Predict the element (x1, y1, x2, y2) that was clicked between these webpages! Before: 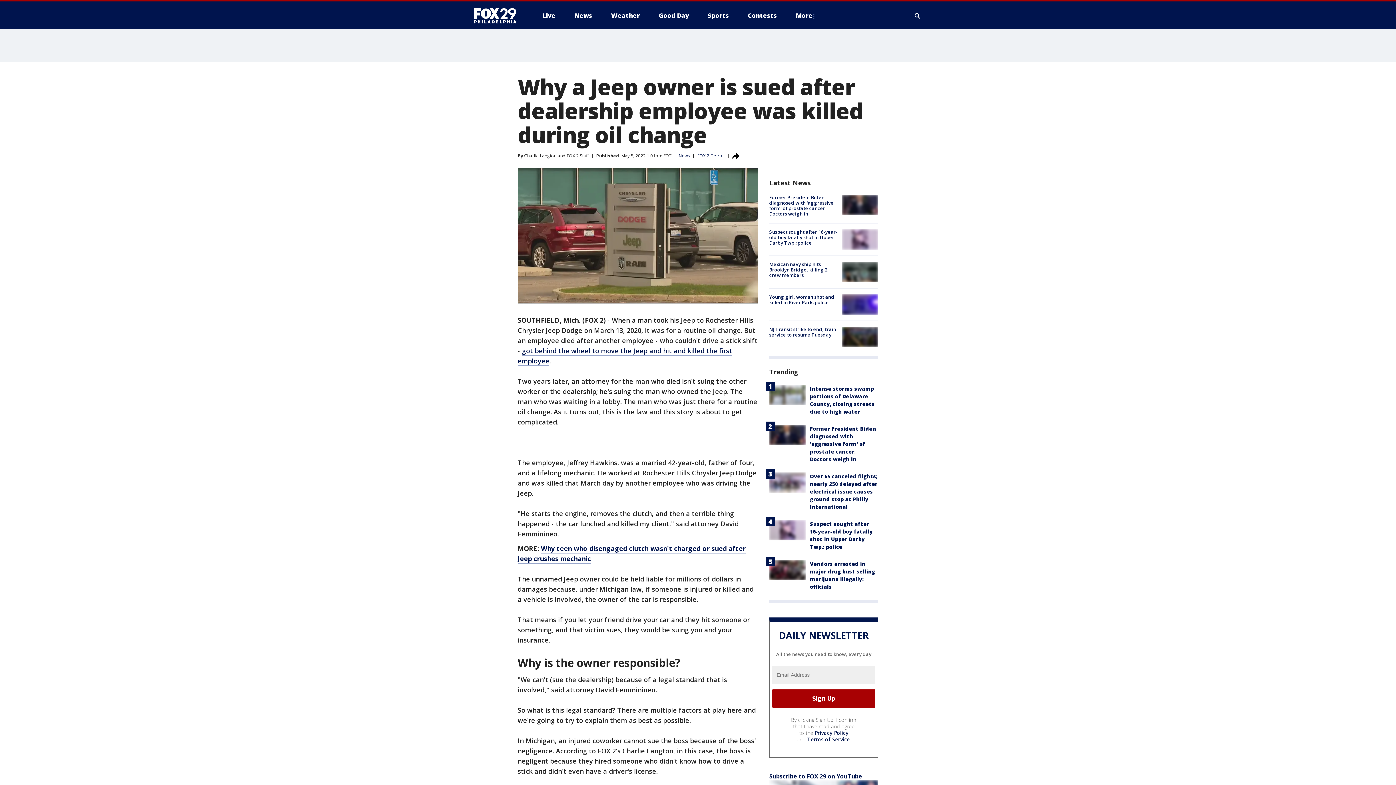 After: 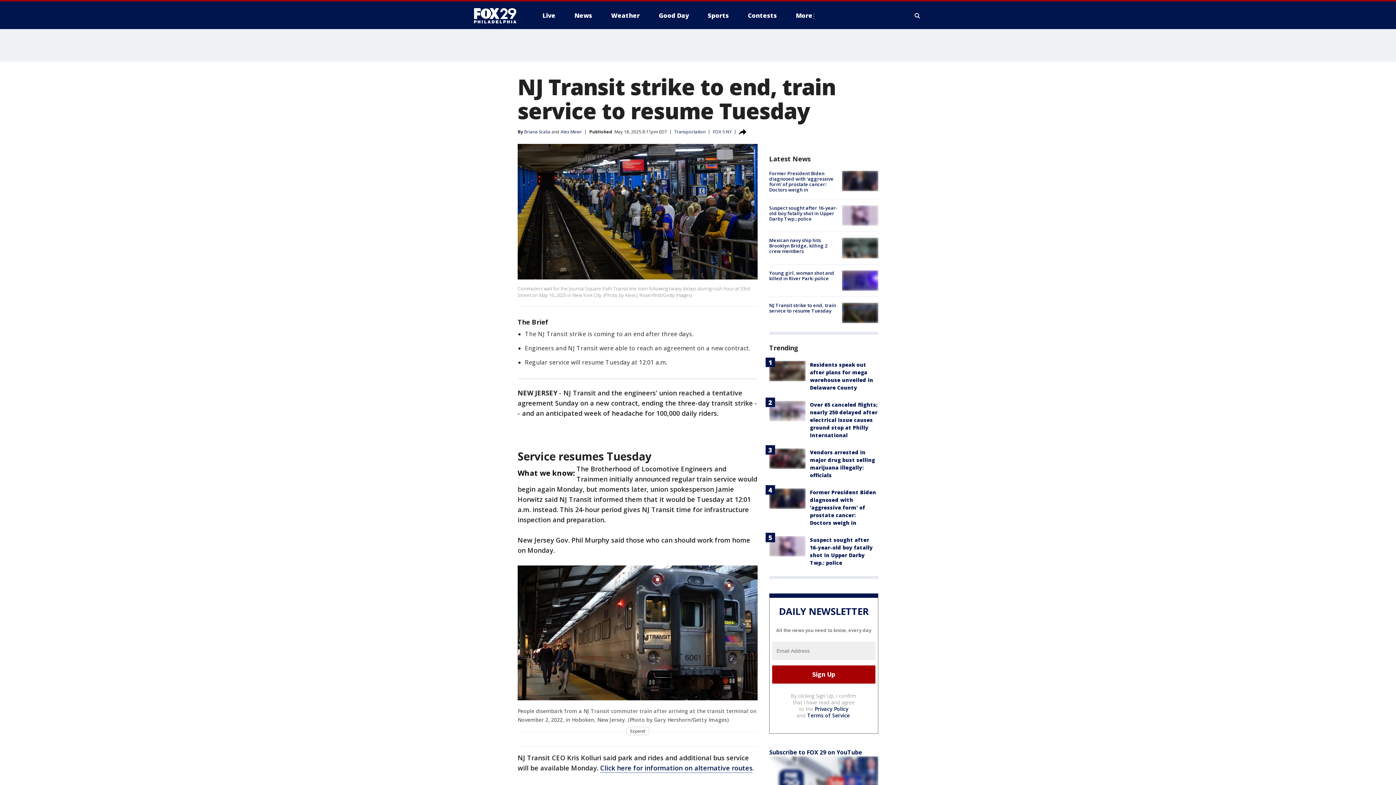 Action: bbox: (842, 326, 878, 347)